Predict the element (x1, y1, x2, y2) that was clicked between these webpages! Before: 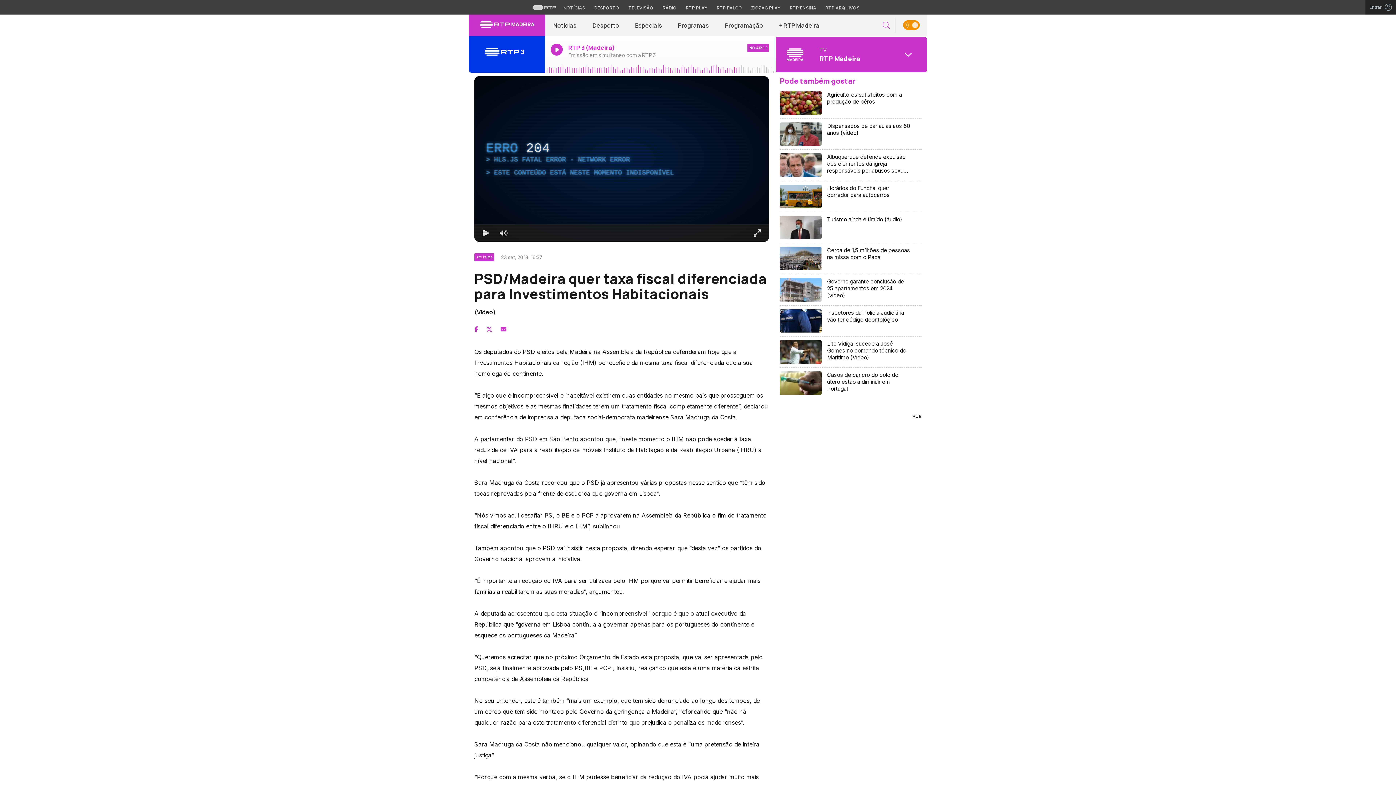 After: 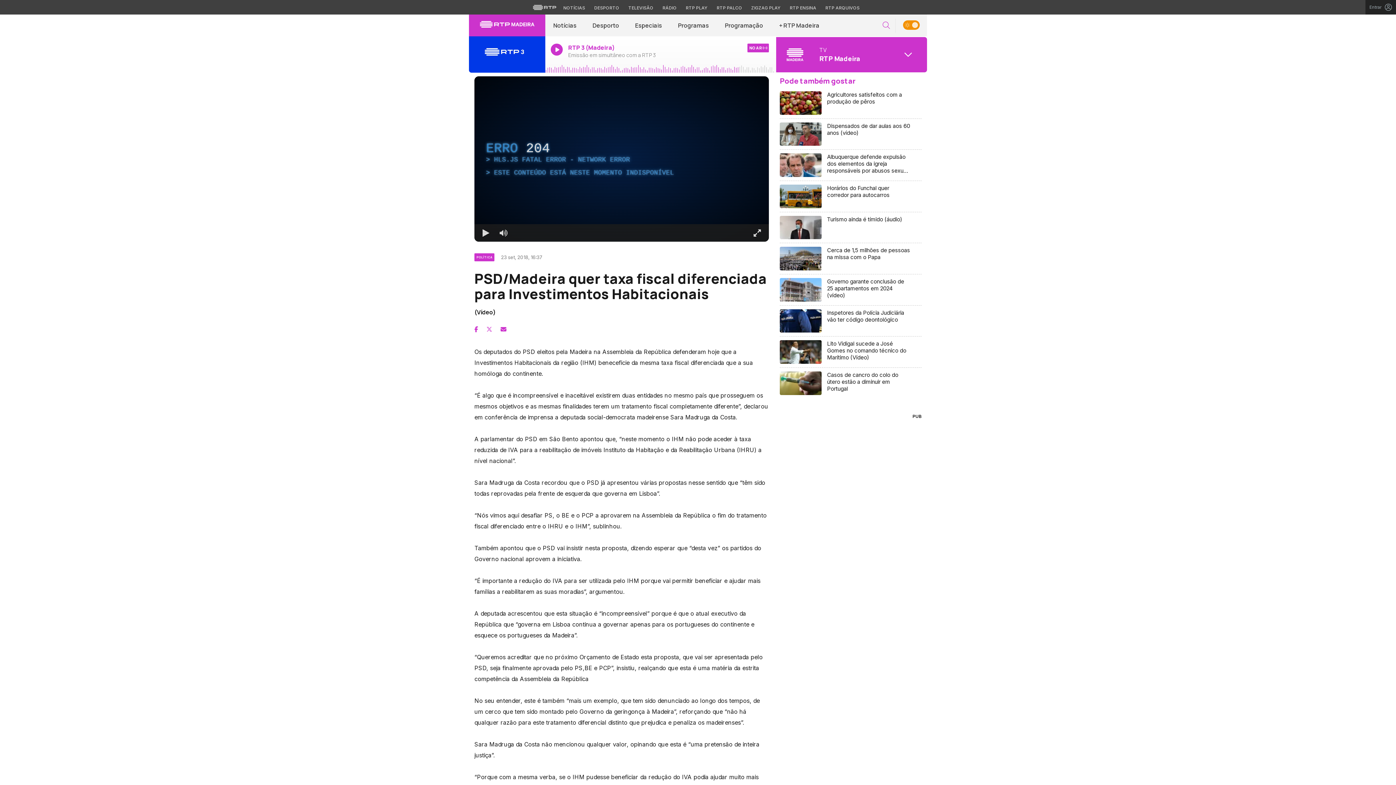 Action: bbox: (486, 325, 492, 333)